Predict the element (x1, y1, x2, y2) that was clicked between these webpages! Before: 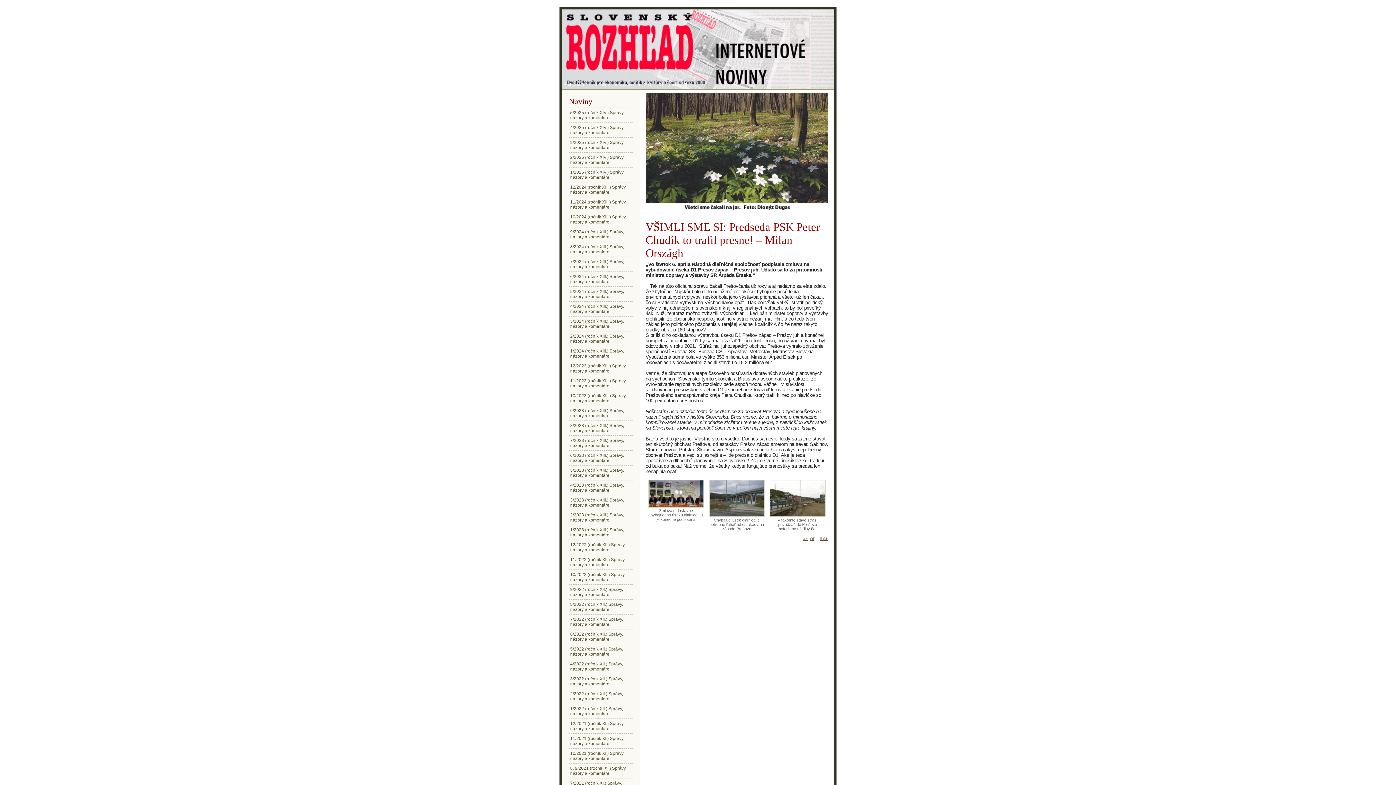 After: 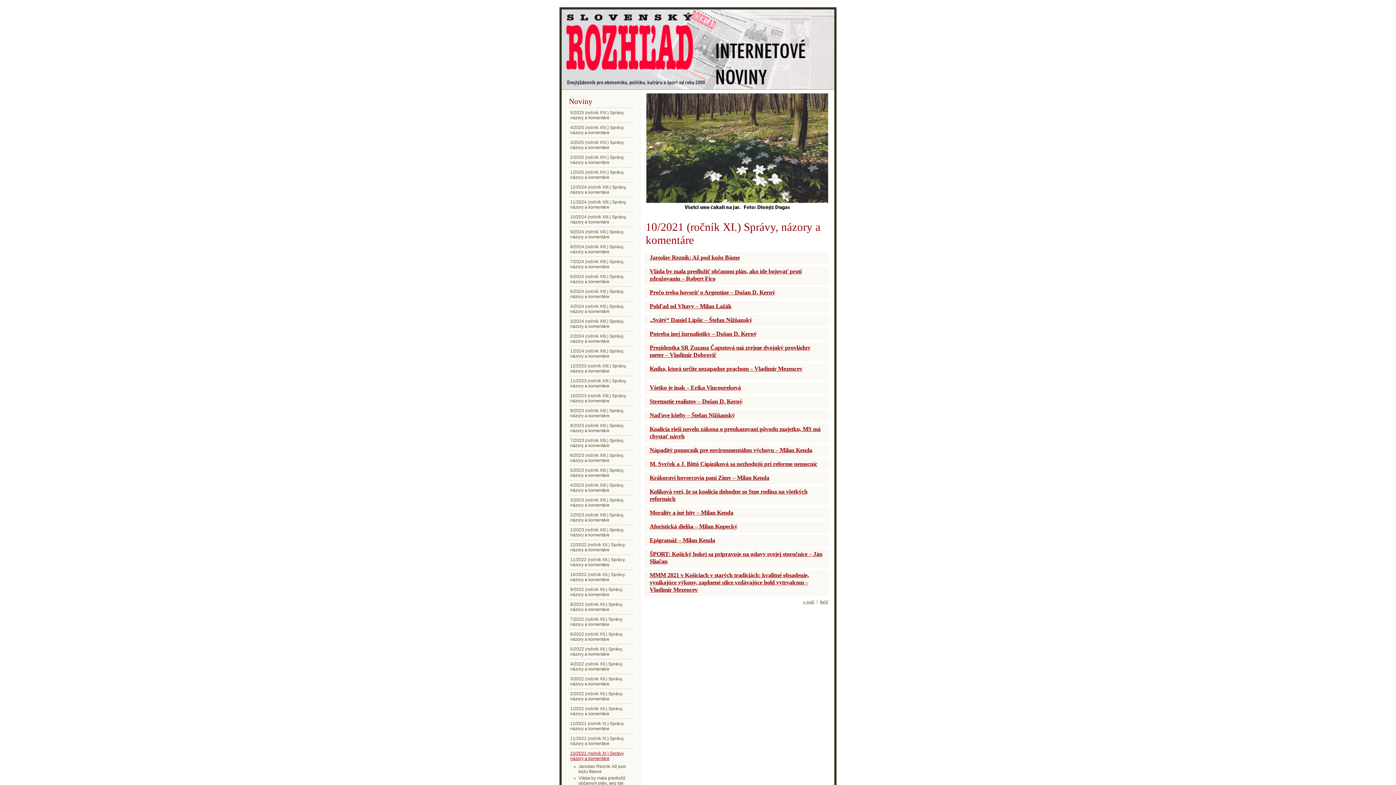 Action: label: 10/2021 (ročník XI.) Správy, názory a komentáre bbox: (569, 748, 632, 763)